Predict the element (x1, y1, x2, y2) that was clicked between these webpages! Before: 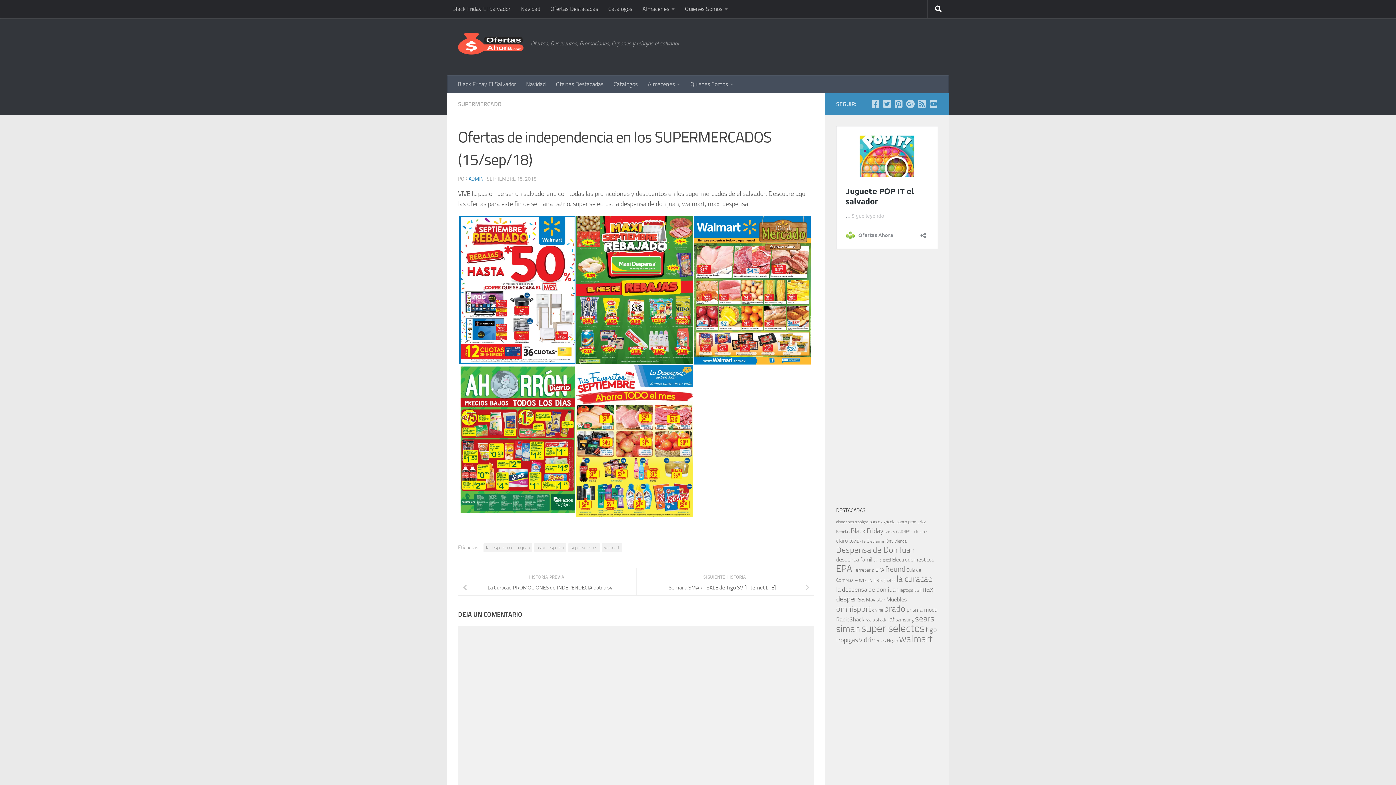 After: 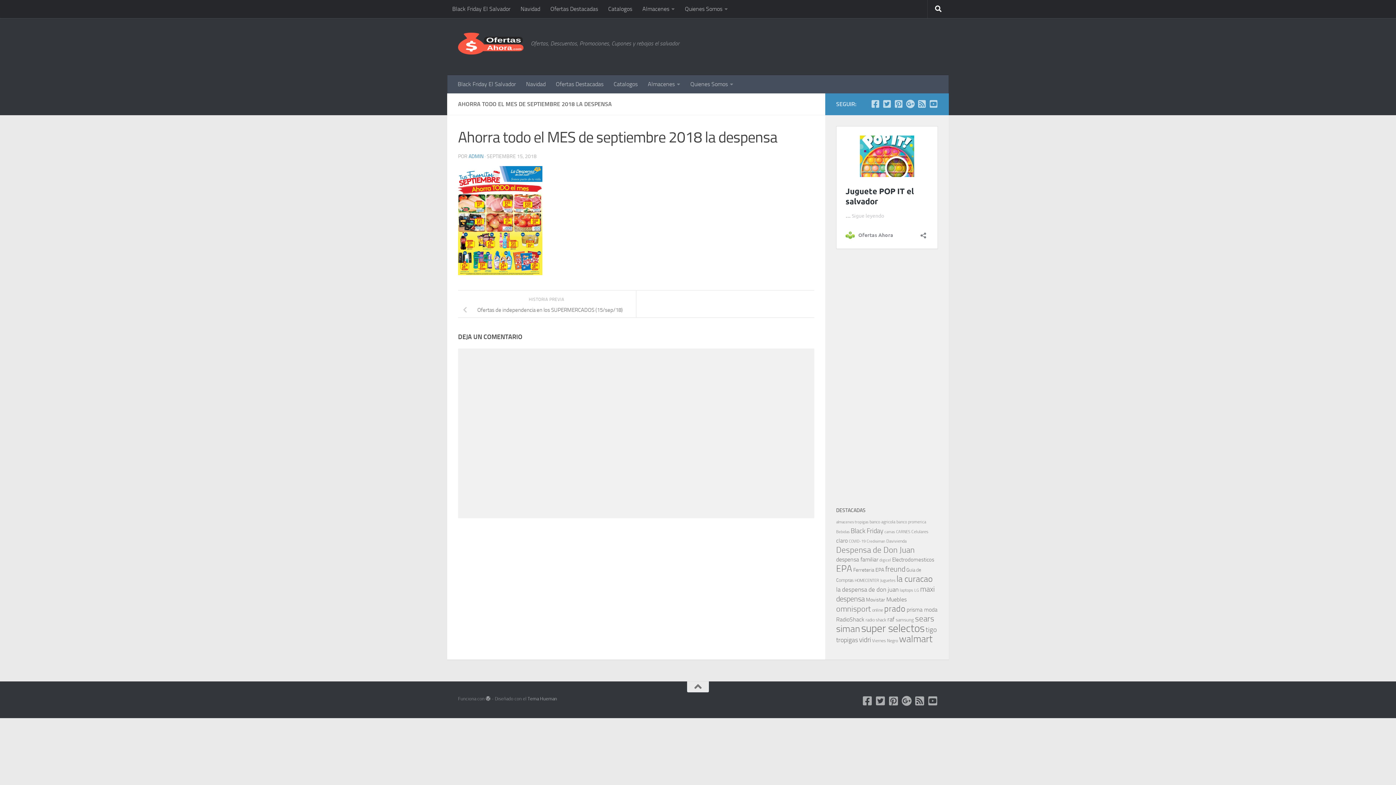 Action: bbox: (575, 365, 693, 517)